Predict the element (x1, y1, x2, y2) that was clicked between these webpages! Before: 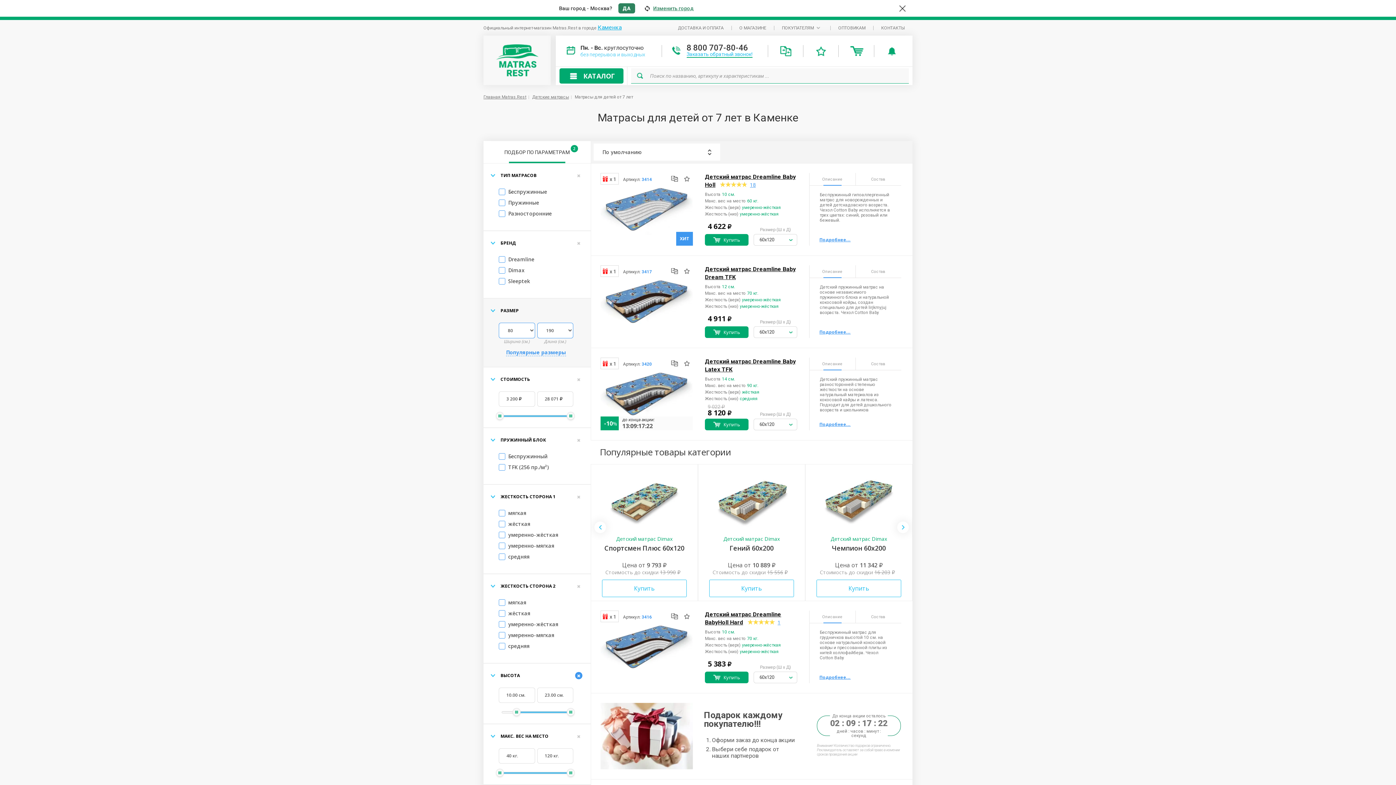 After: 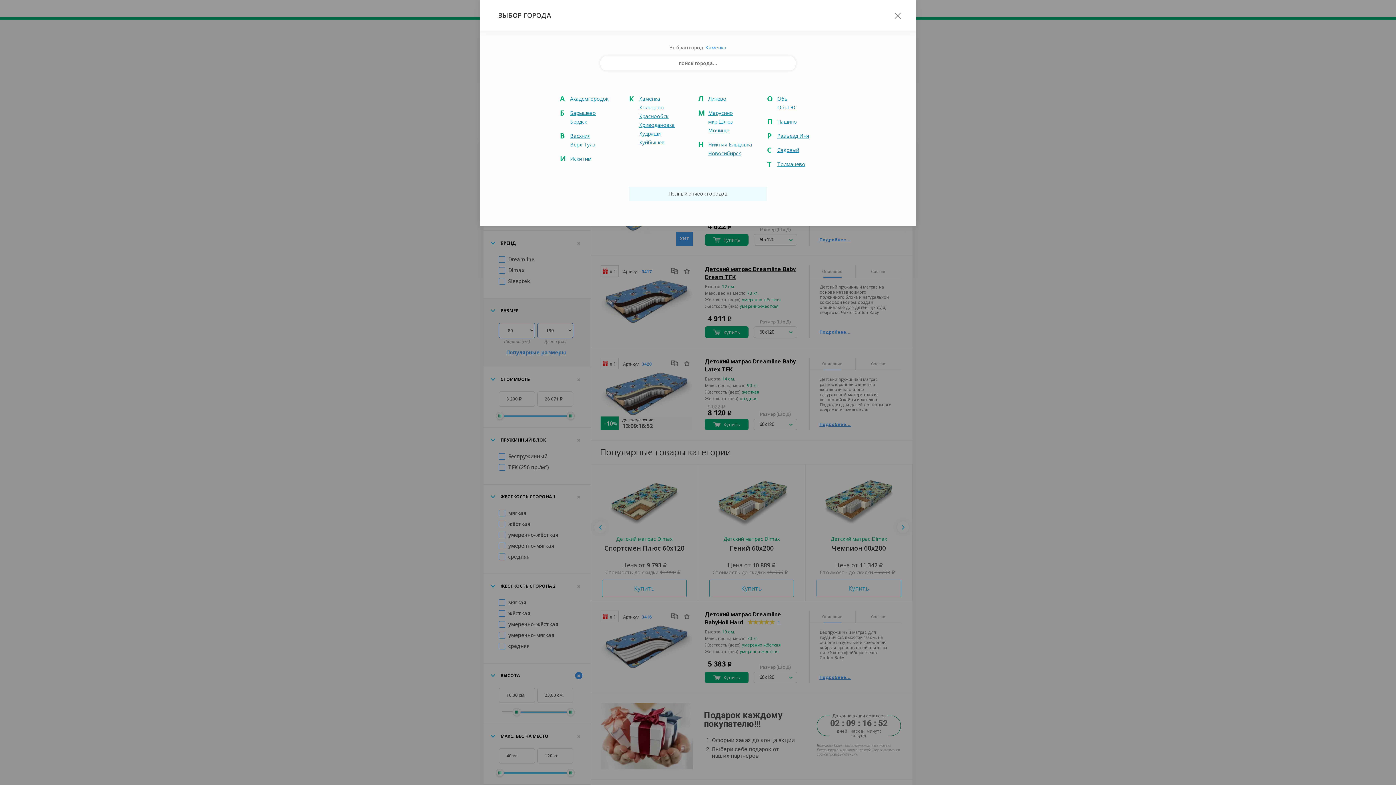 Action: label: Изменить город bbox: (641, 5, 694, 11)